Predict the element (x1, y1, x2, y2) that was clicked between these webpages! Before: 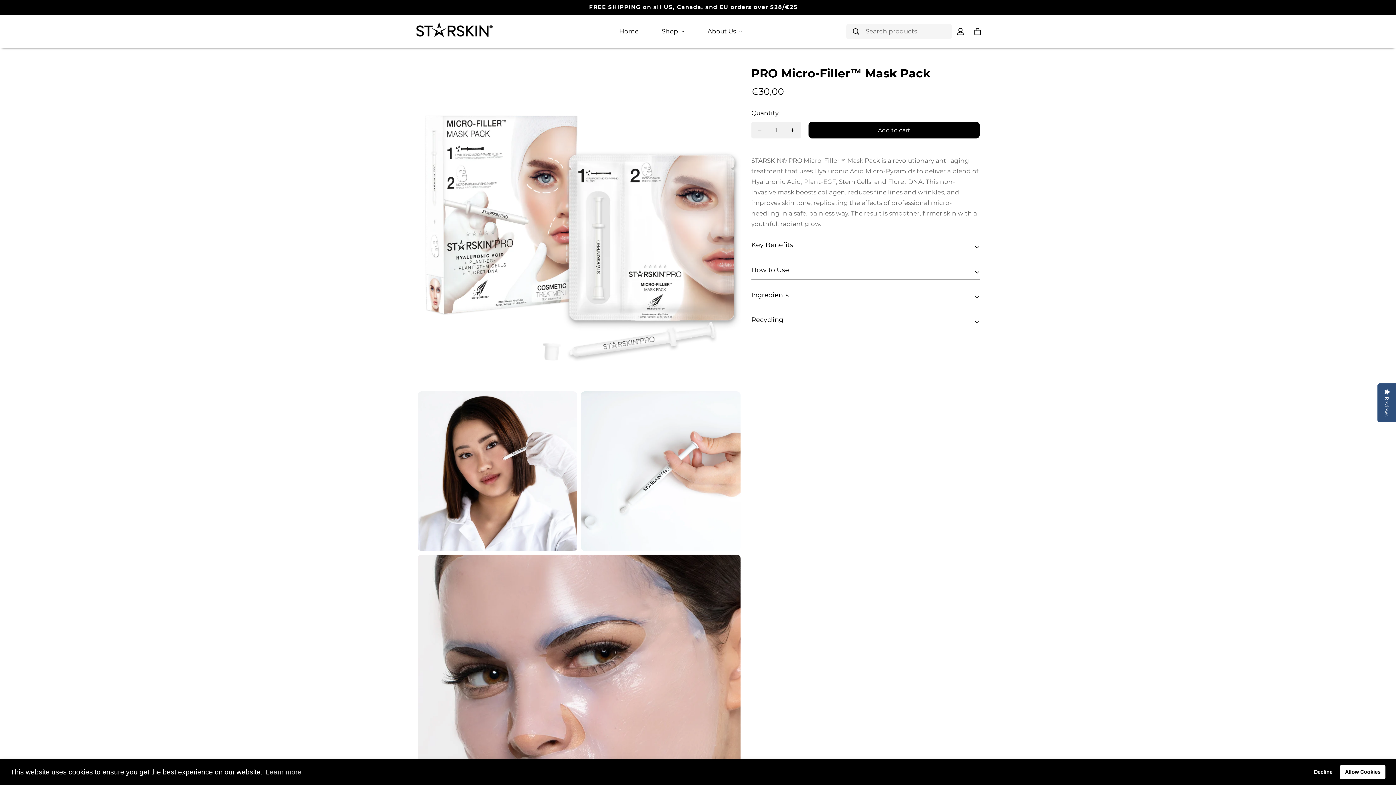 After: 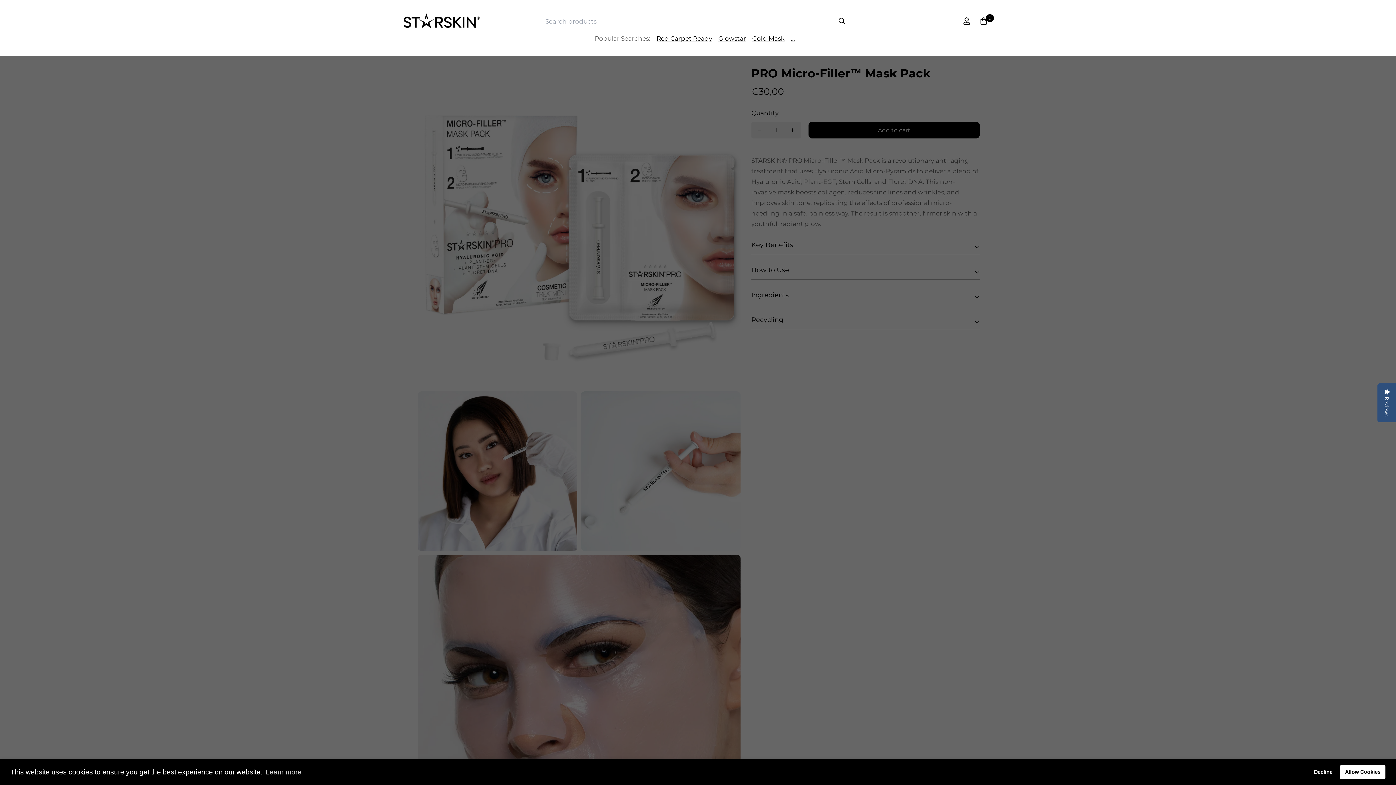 Action: bbox: (846, 23, 861, 39)